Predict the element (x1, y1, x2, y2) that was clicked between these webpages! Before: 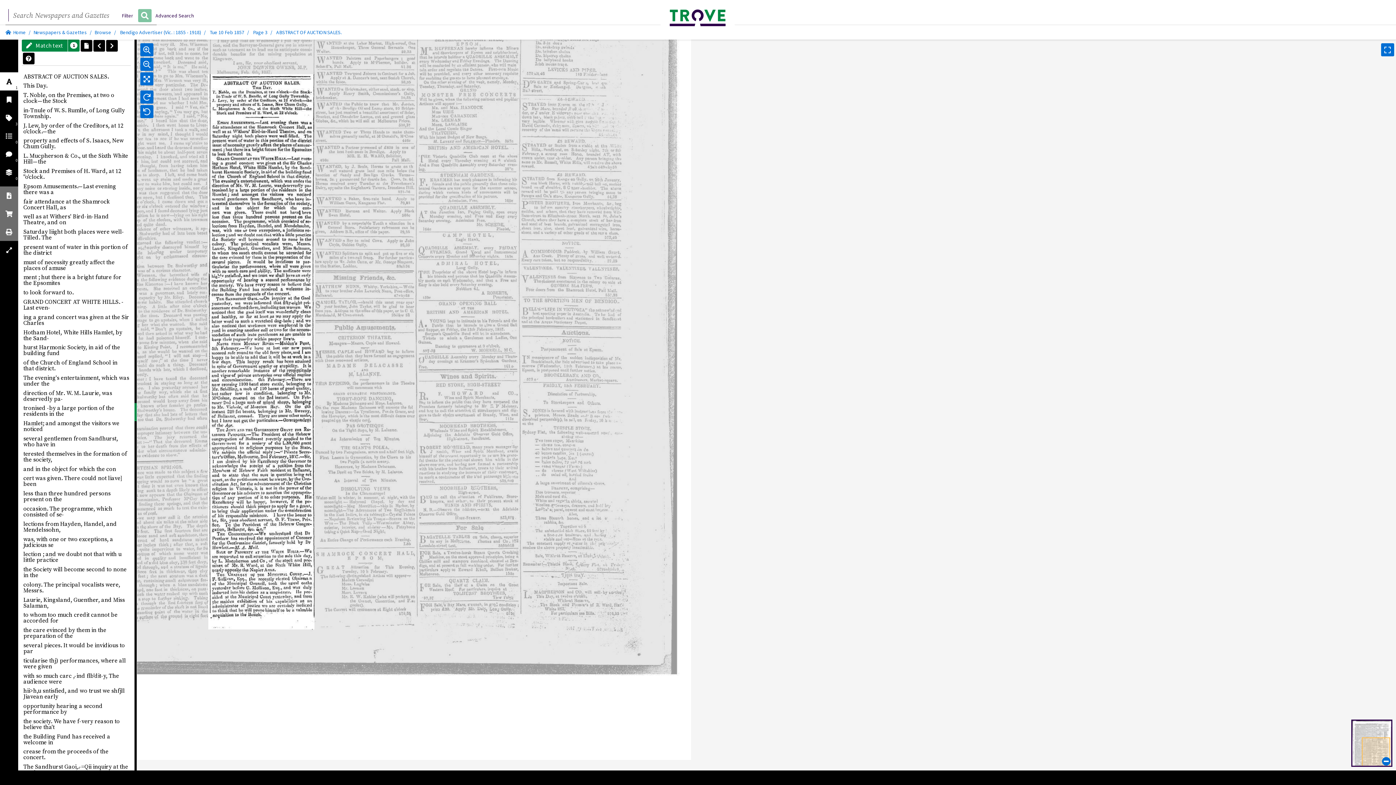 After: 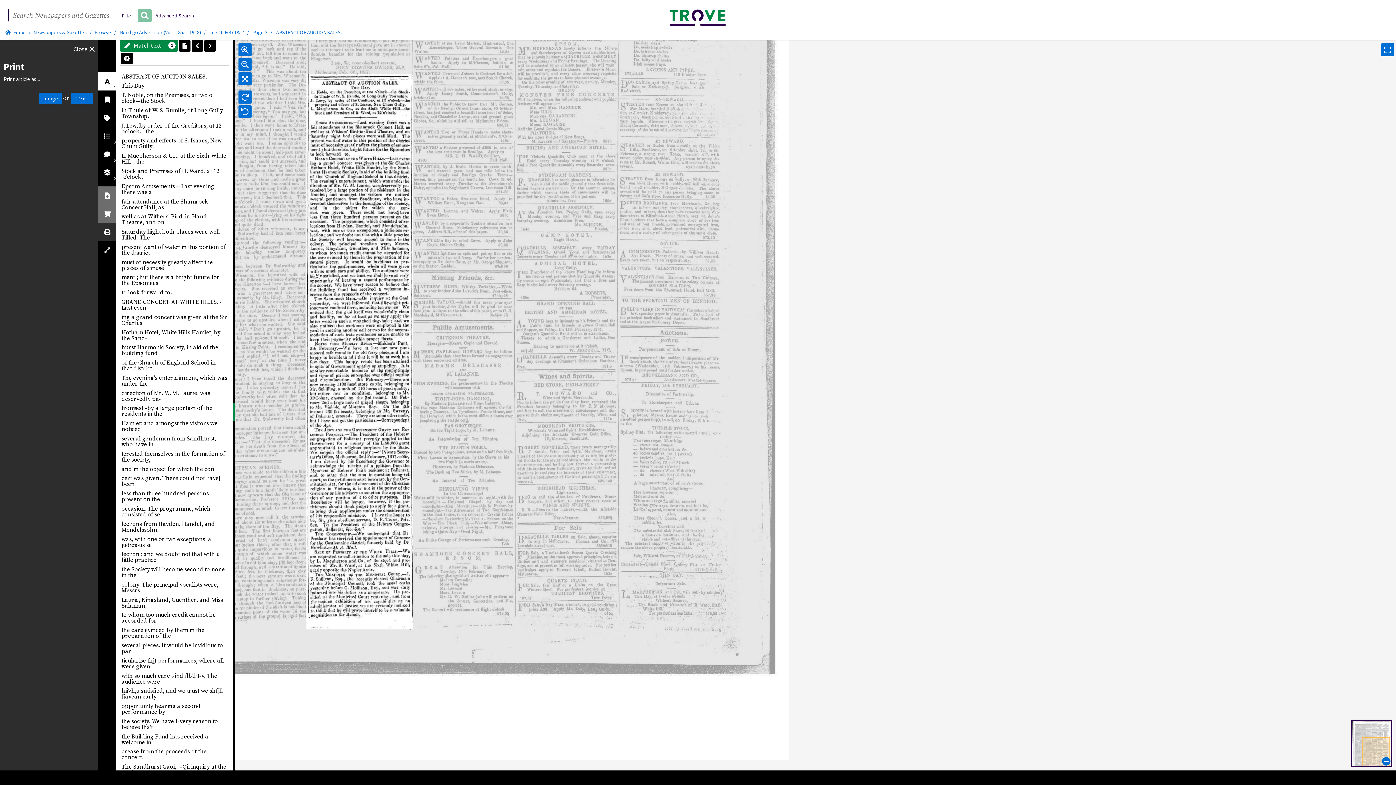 Action: bbox: (0, 222, 18, 241)